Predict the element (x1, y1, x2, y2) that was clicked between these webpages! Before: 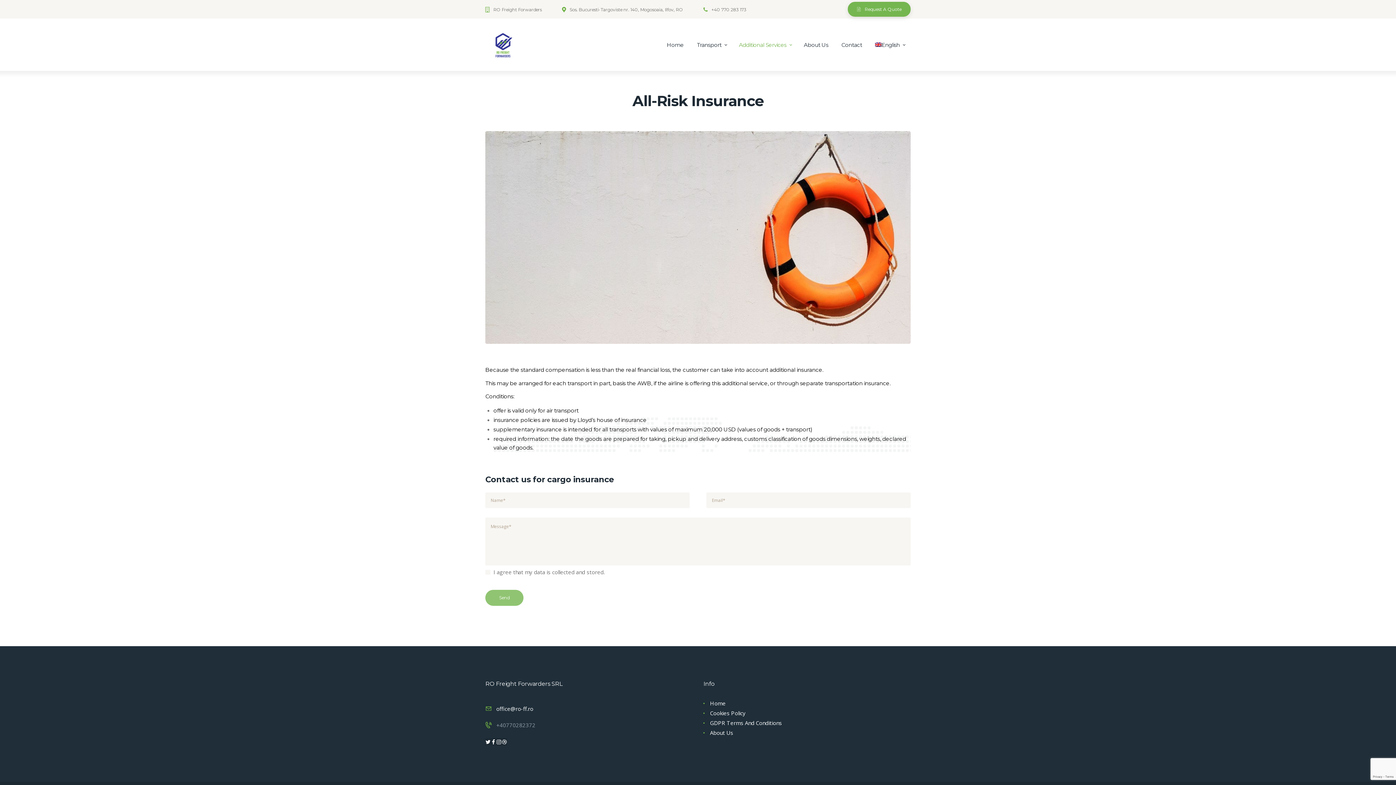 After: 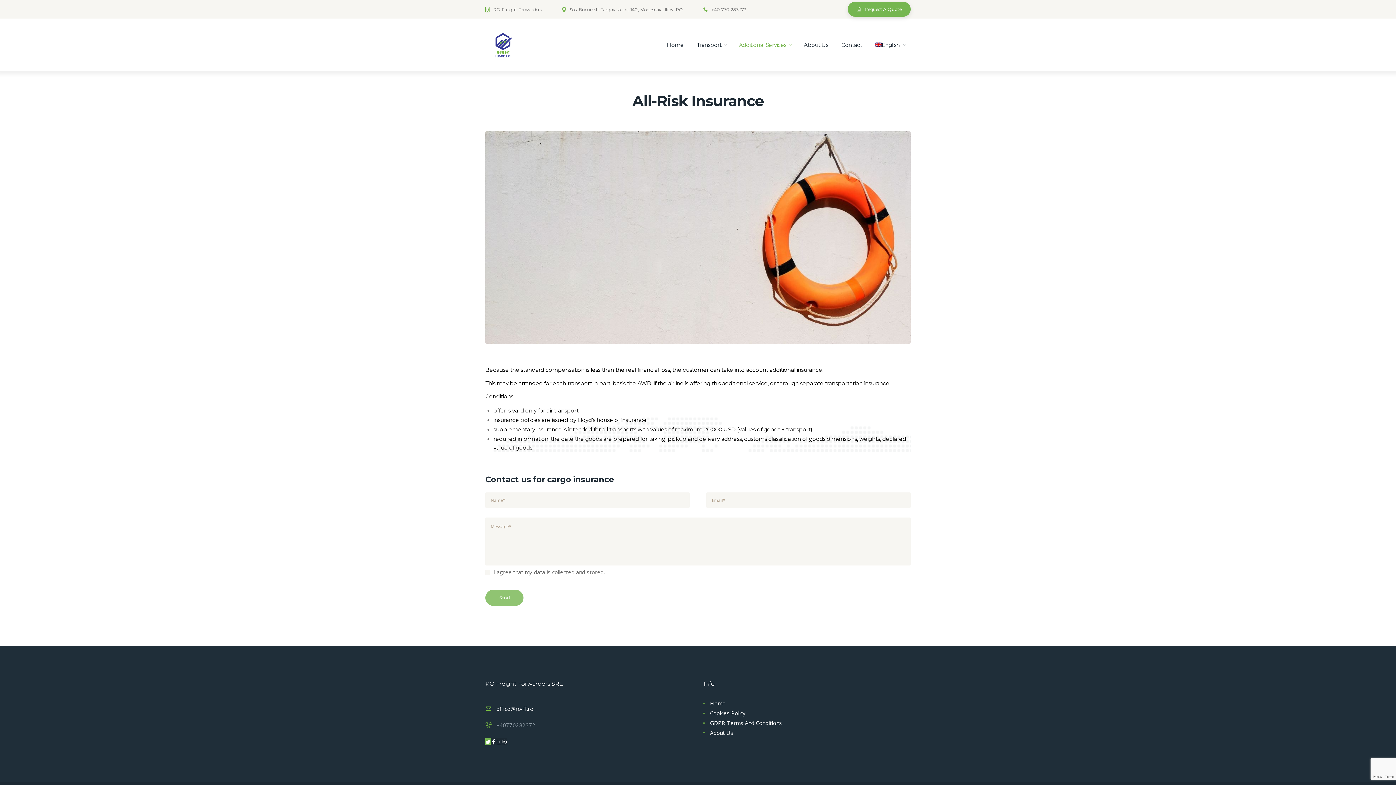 Action: bbox: (485, 738, 490, 745)